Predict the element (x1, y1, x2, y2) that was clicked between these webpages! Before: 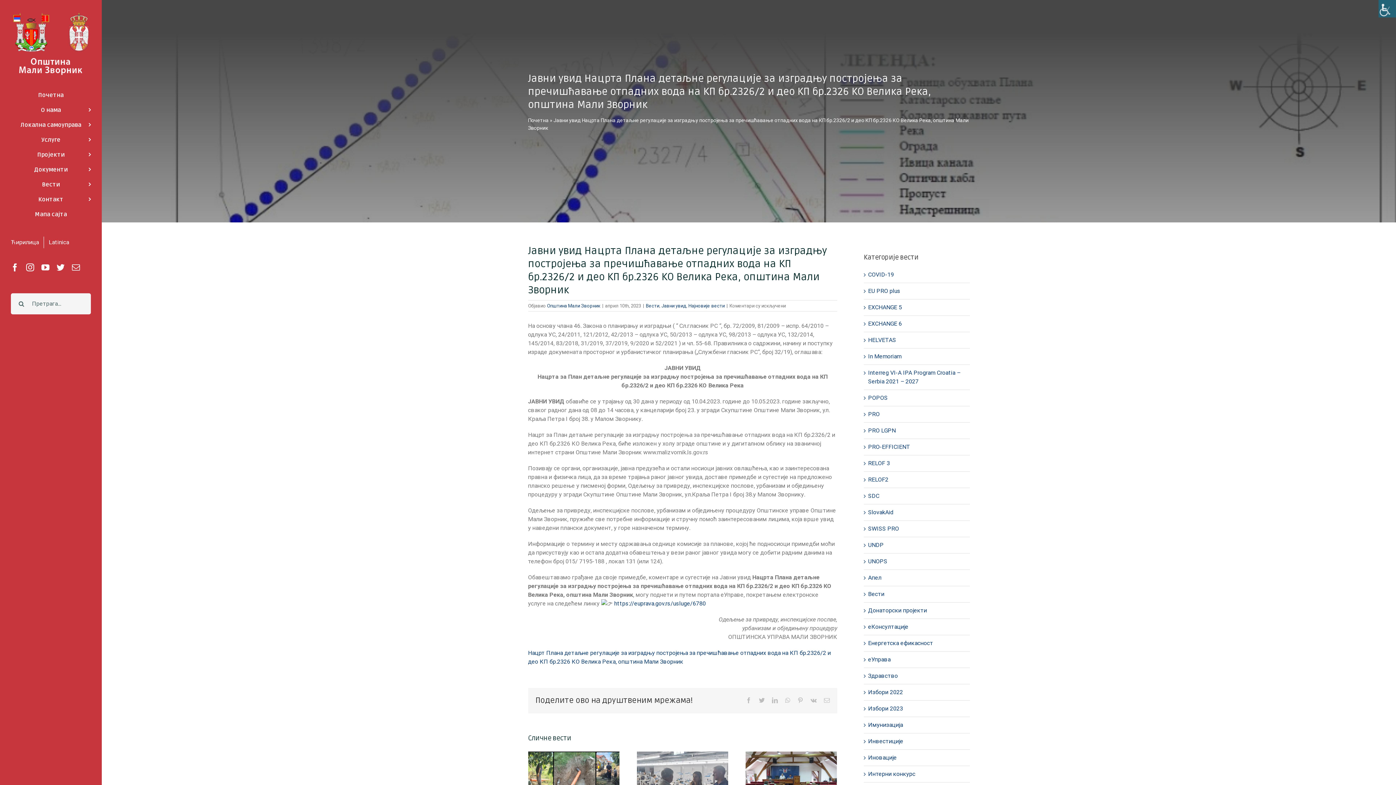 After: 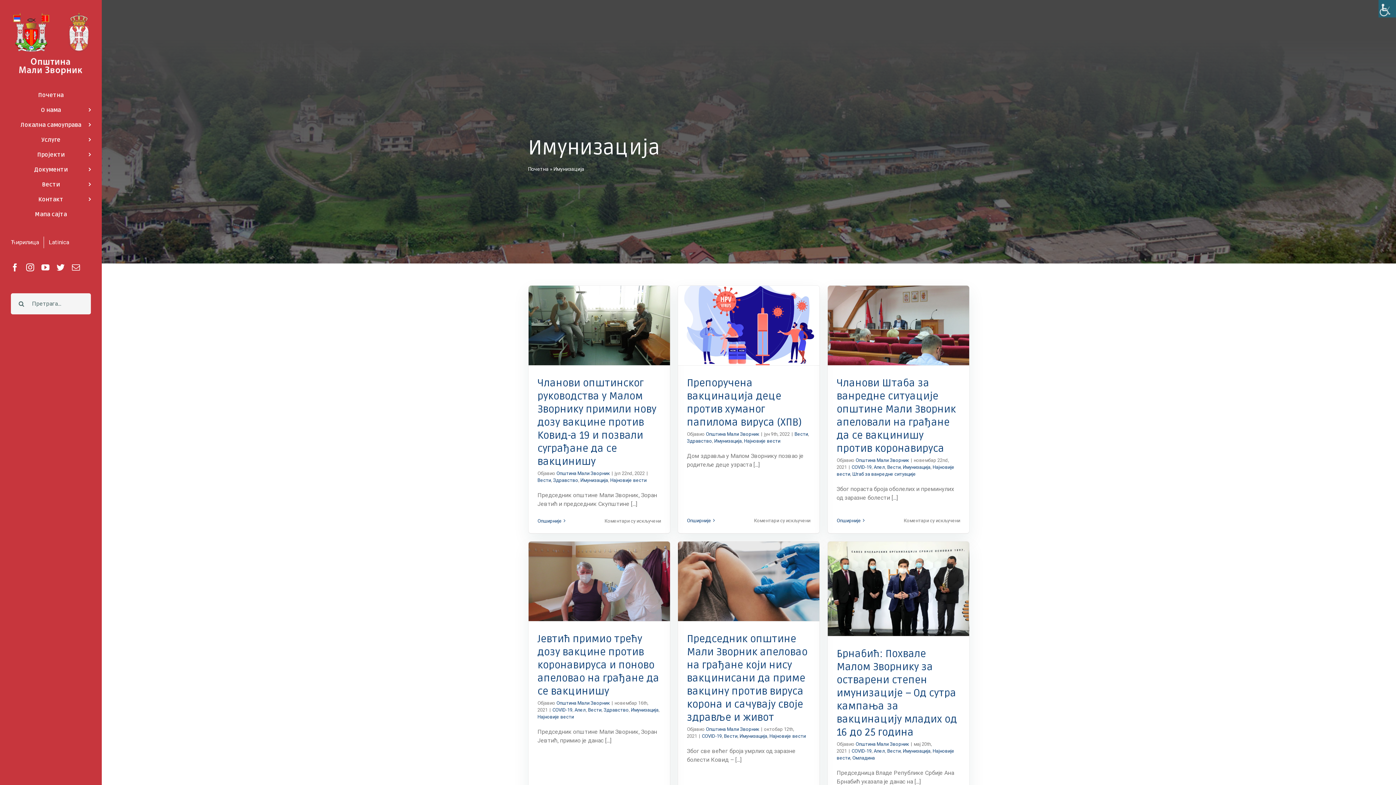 Action: bbox: (868, 720, 966, 729) label: Имунизација